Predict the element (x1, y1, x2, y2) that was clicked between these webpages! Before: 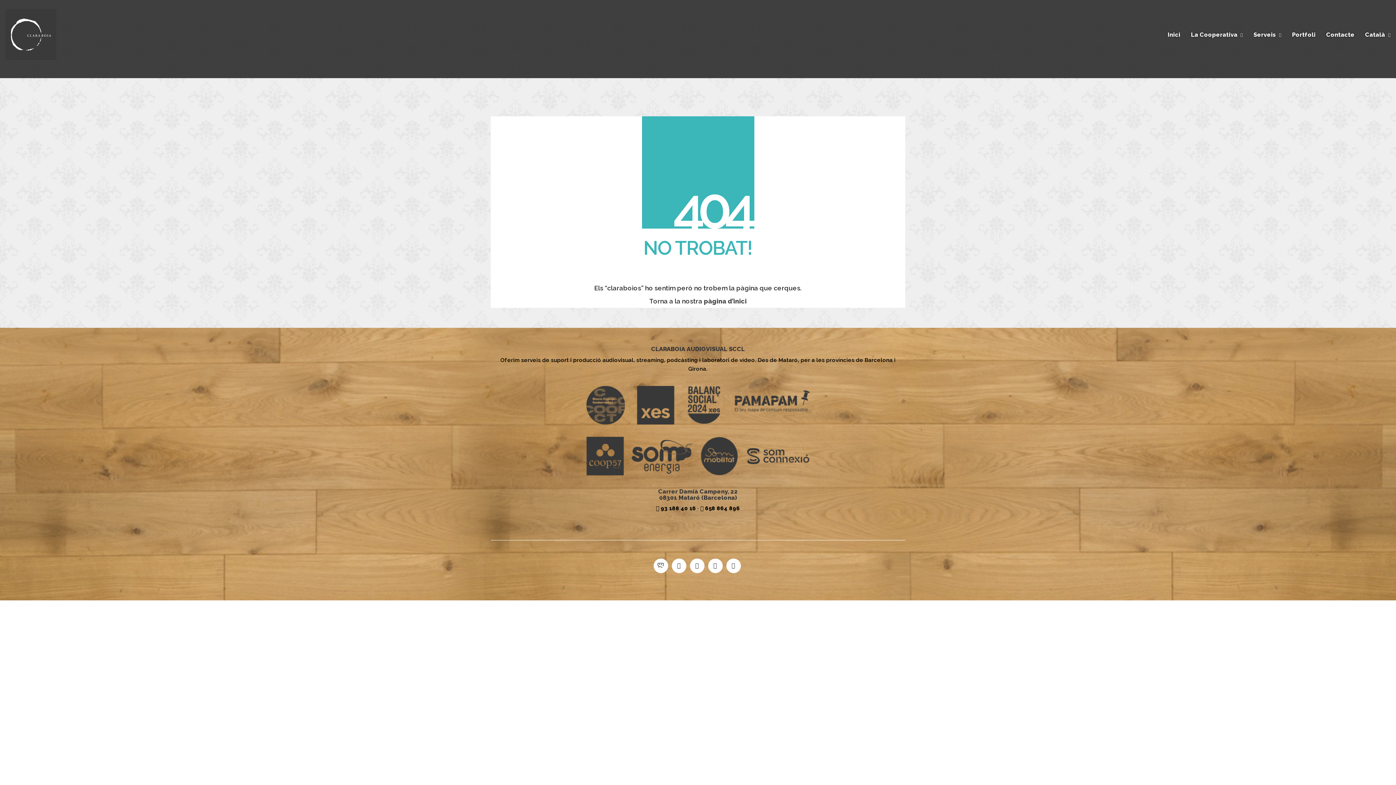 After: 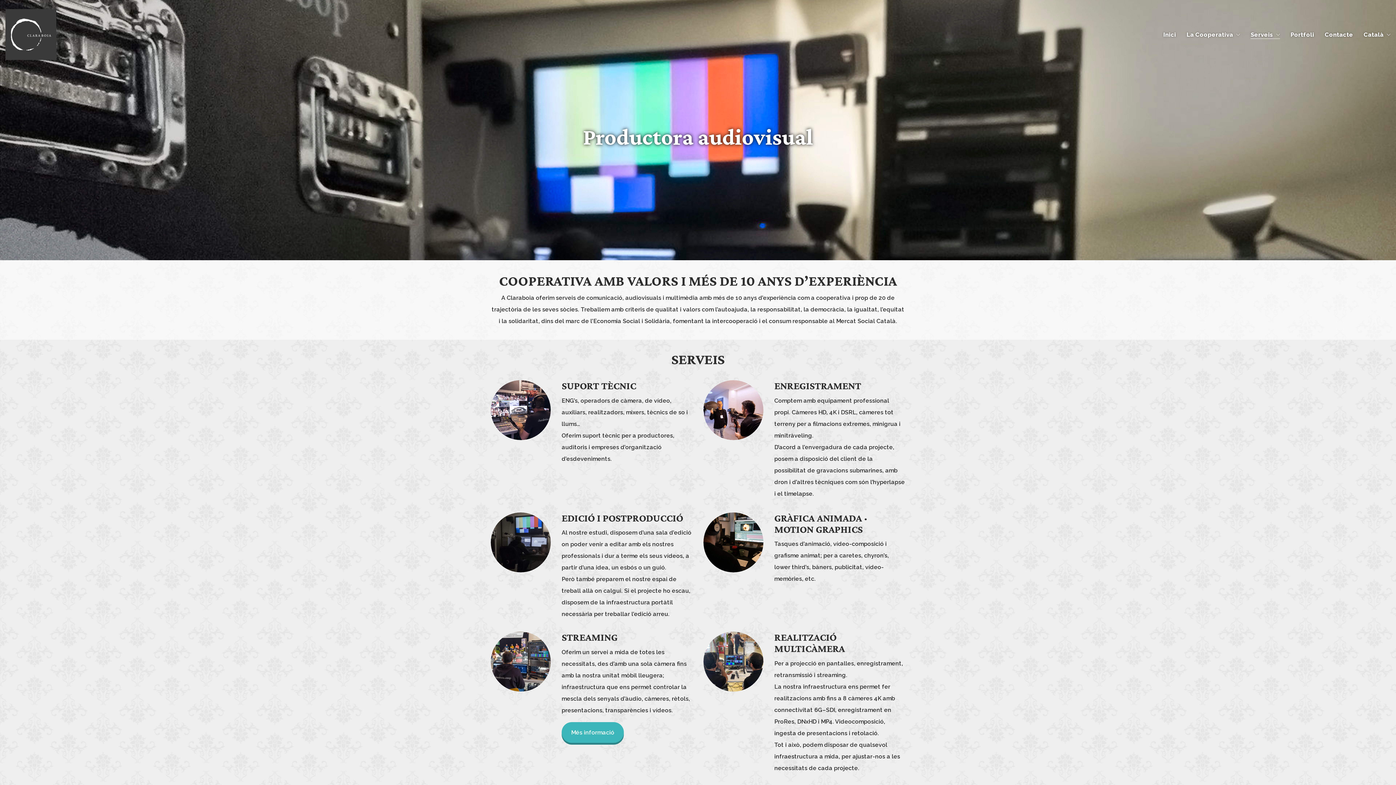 Action: bbox: (1253, 30, 1281, 38) label: Serveis